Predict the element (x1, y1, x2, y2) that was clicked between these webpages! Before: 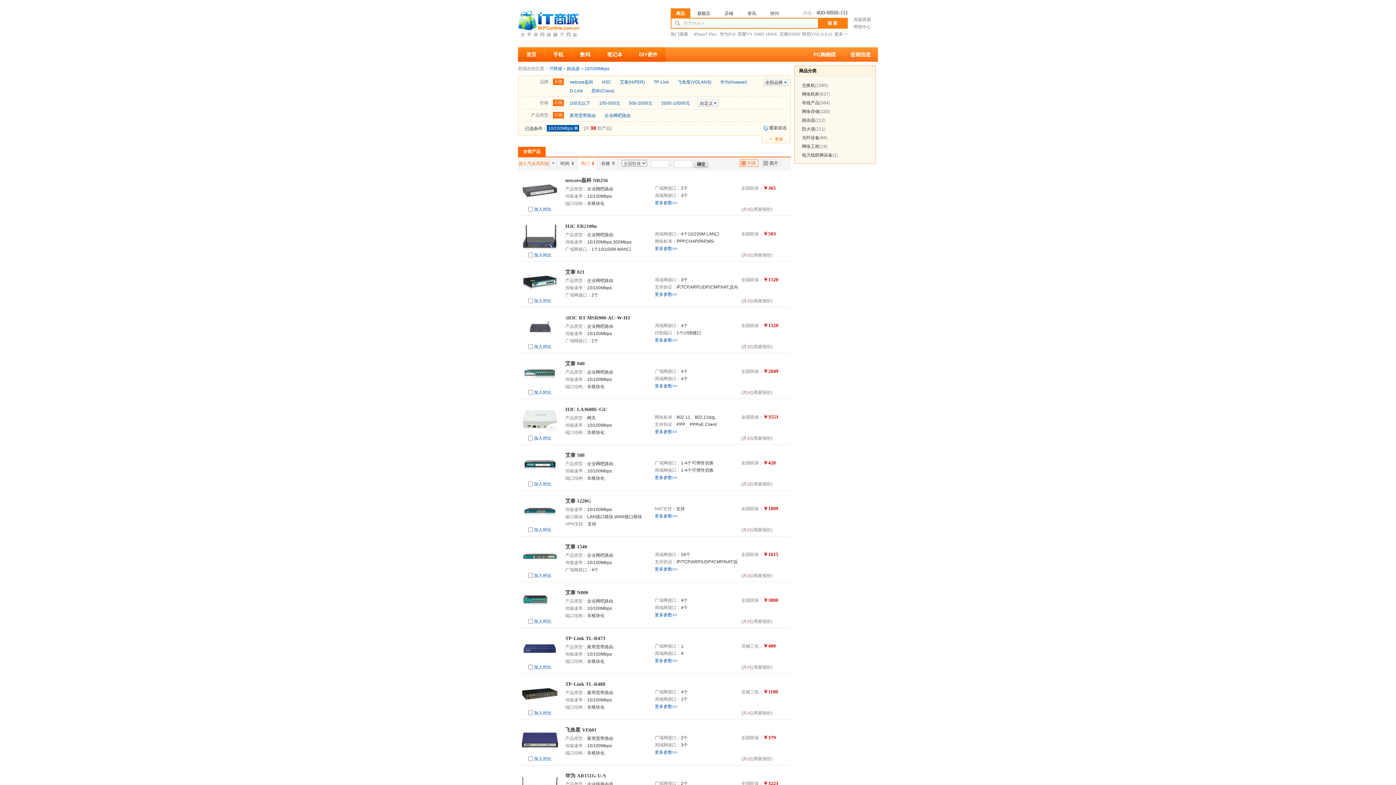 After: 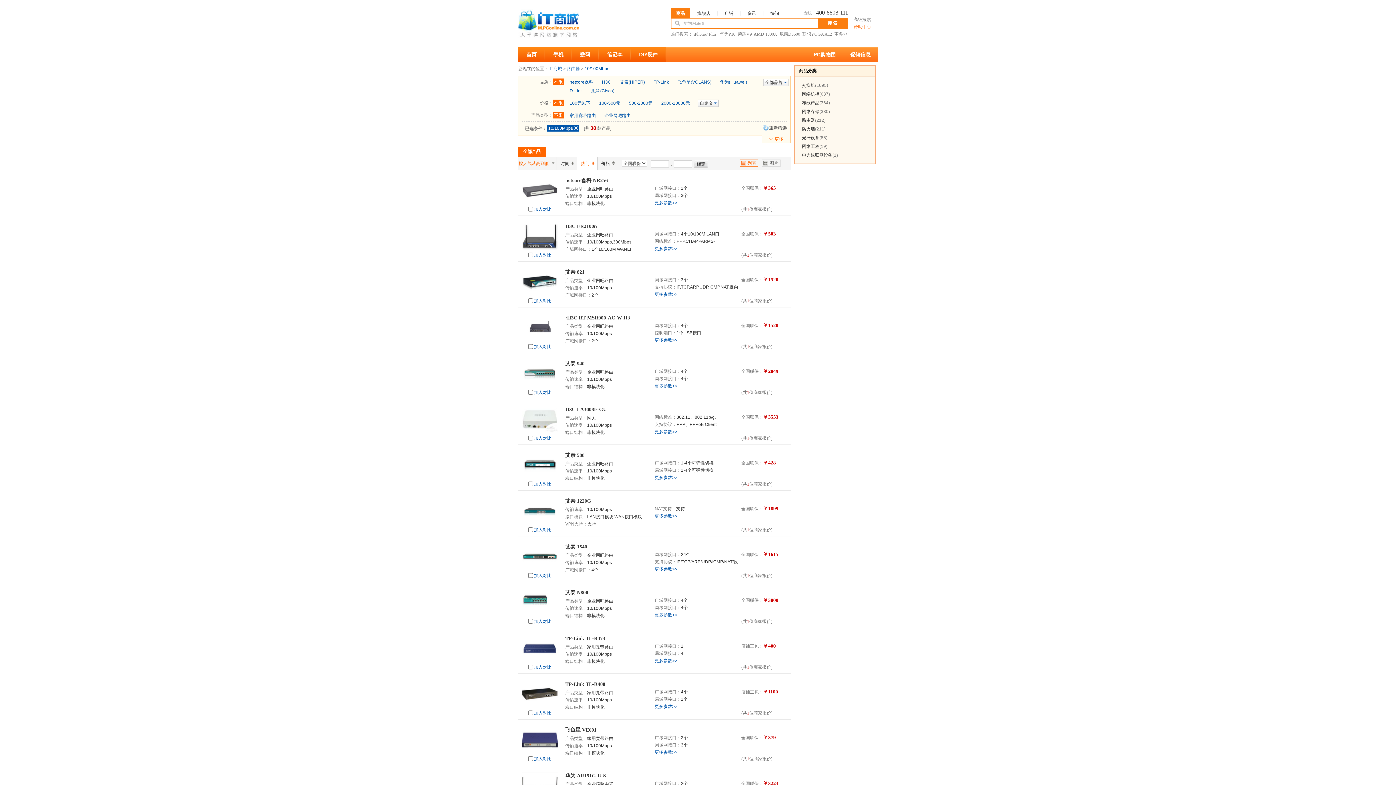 Action: label: 帮助中心 bbox: (849, 23, 875, 30)